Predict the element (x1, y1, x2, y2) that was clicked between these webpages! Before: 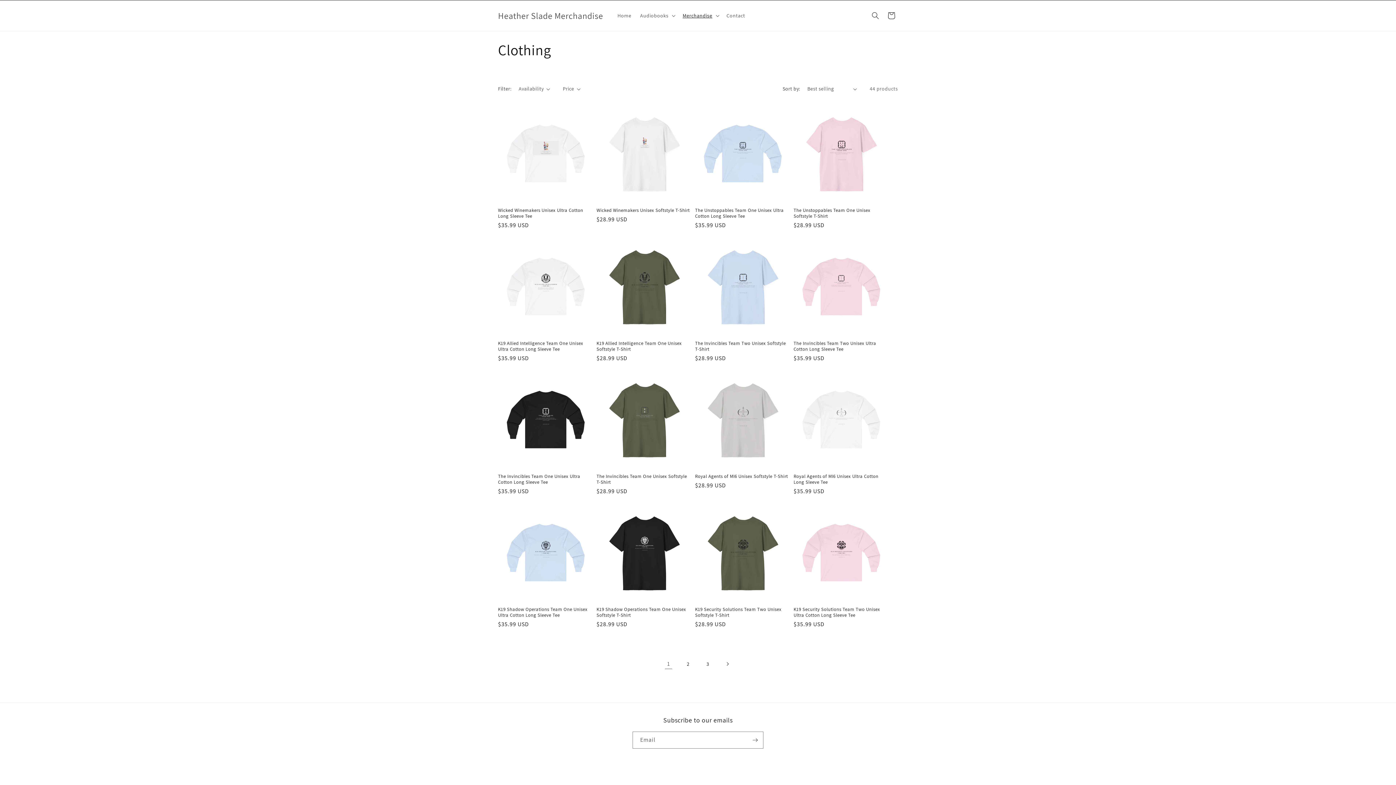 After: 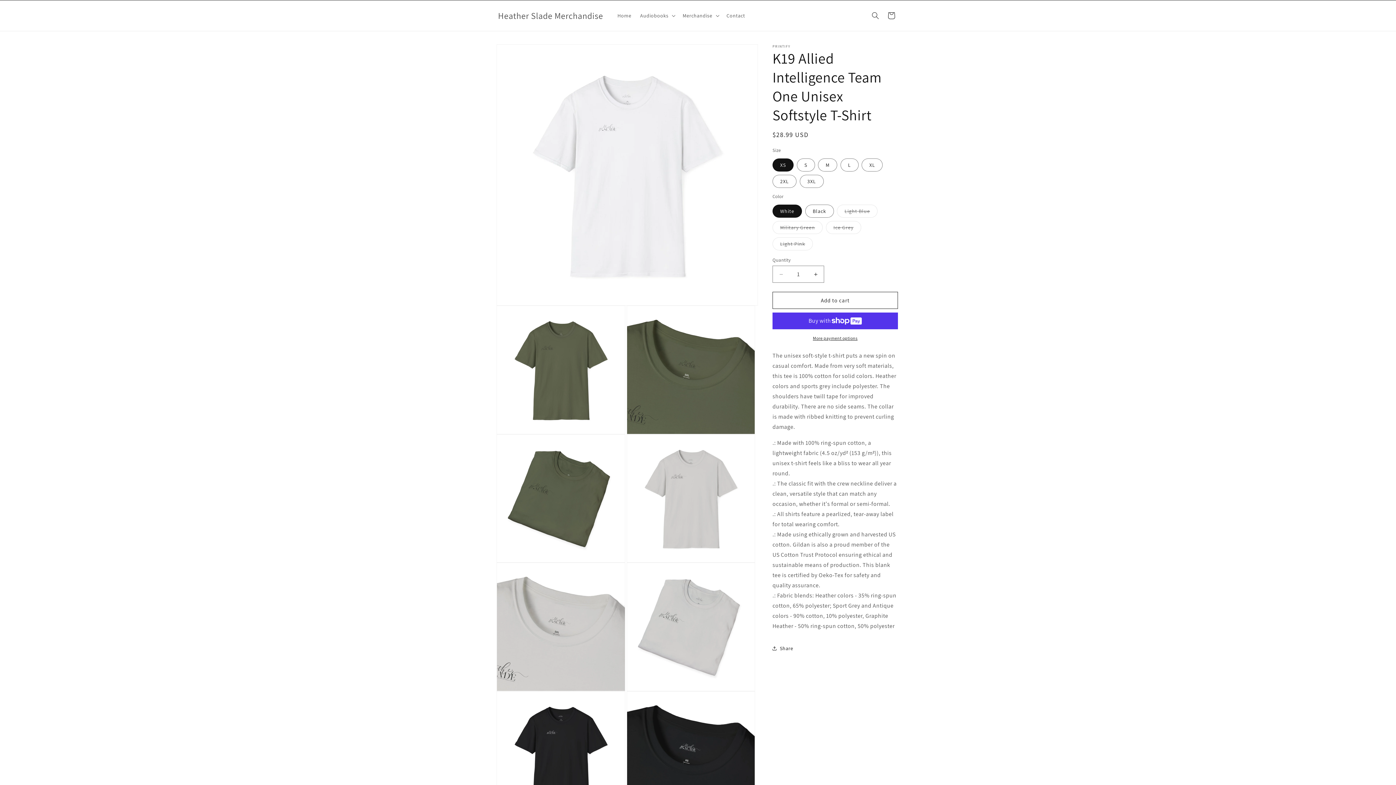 Action: label: K19 Allied Intelligence Team One Unisex Softstyle T-Shirt bbox: (596, 340, 692, 352)